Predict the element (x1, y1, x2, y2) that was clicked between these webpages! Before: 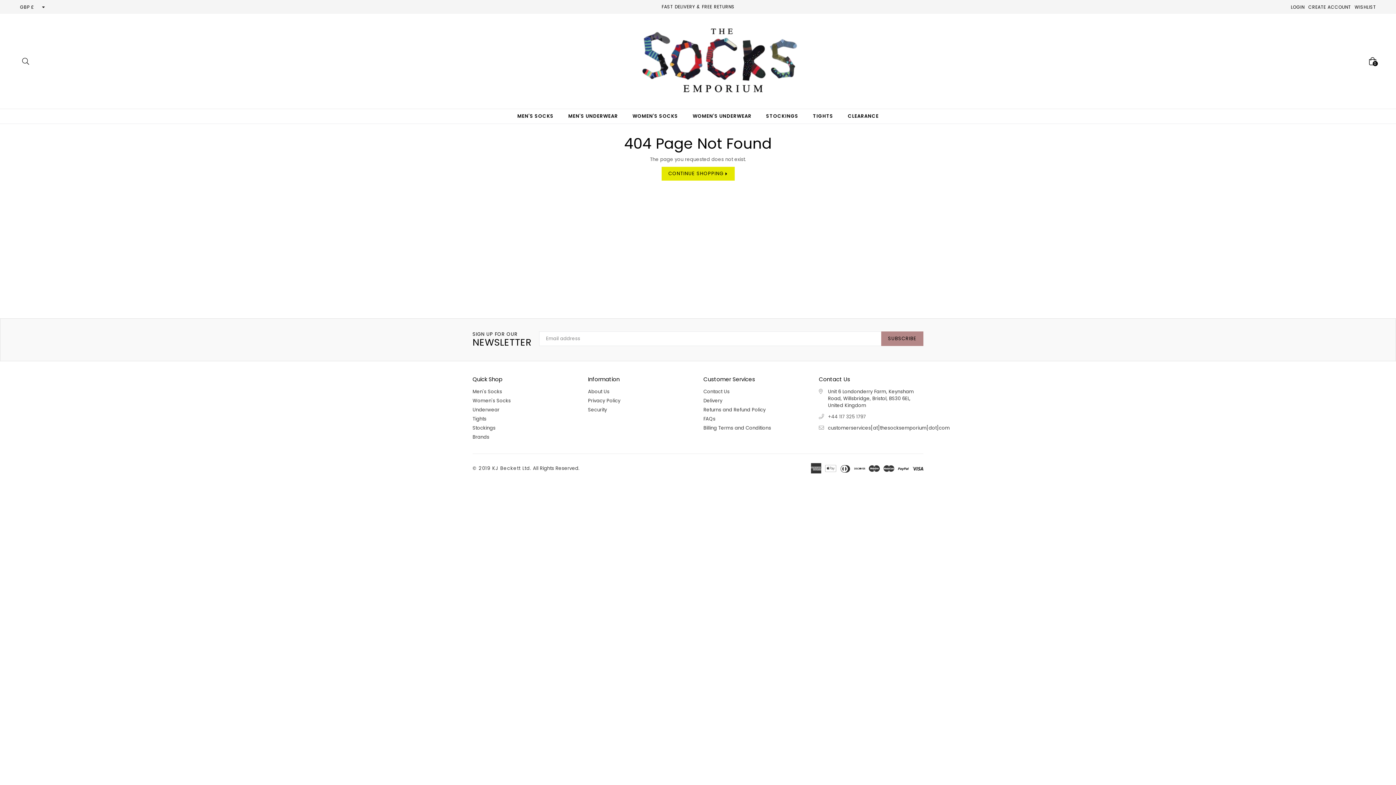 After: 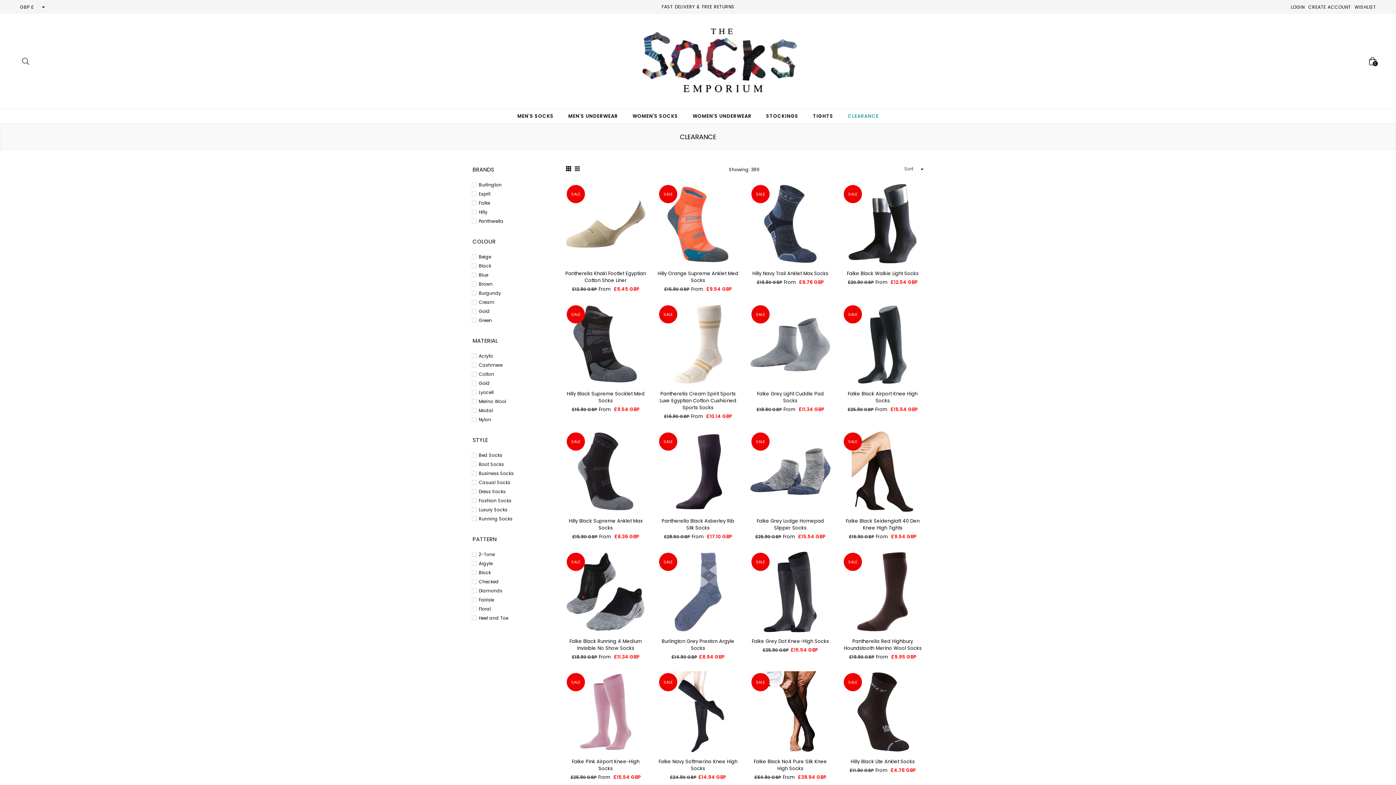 Action: label: CLEARANCE bbox: (840, 109, 886, 123)